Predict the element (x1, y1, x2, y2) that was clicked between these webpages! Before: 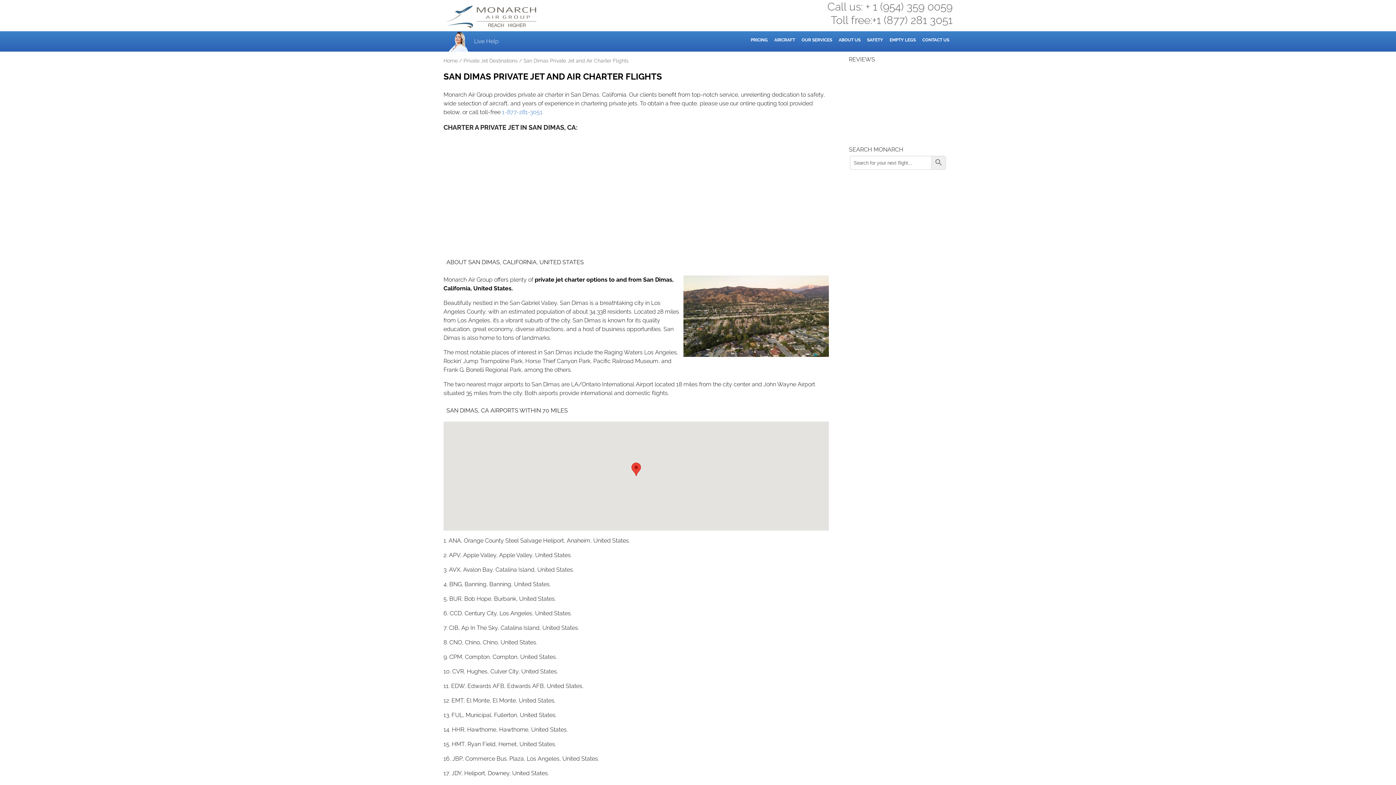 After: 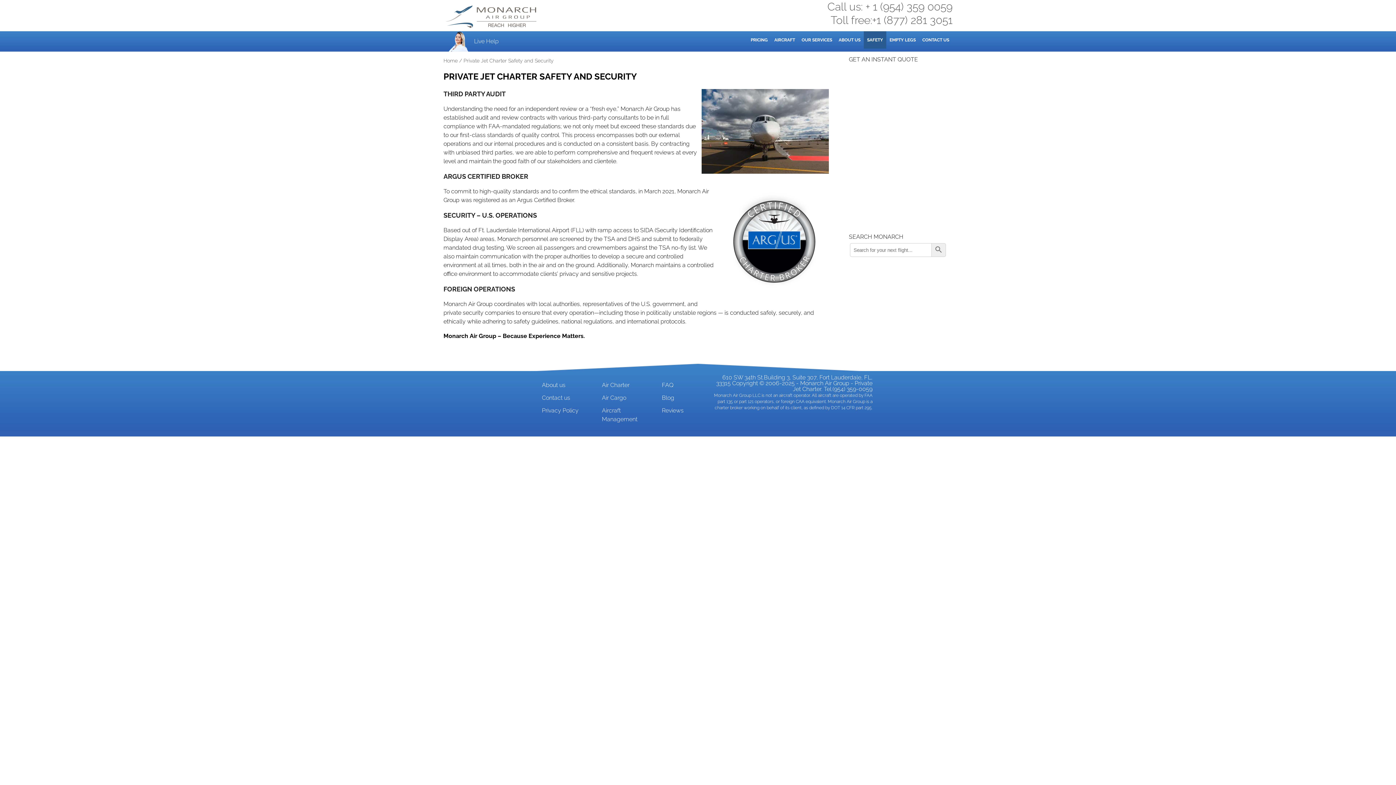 Action: label: SAFETY bbox: (866, 33, 884, 46)